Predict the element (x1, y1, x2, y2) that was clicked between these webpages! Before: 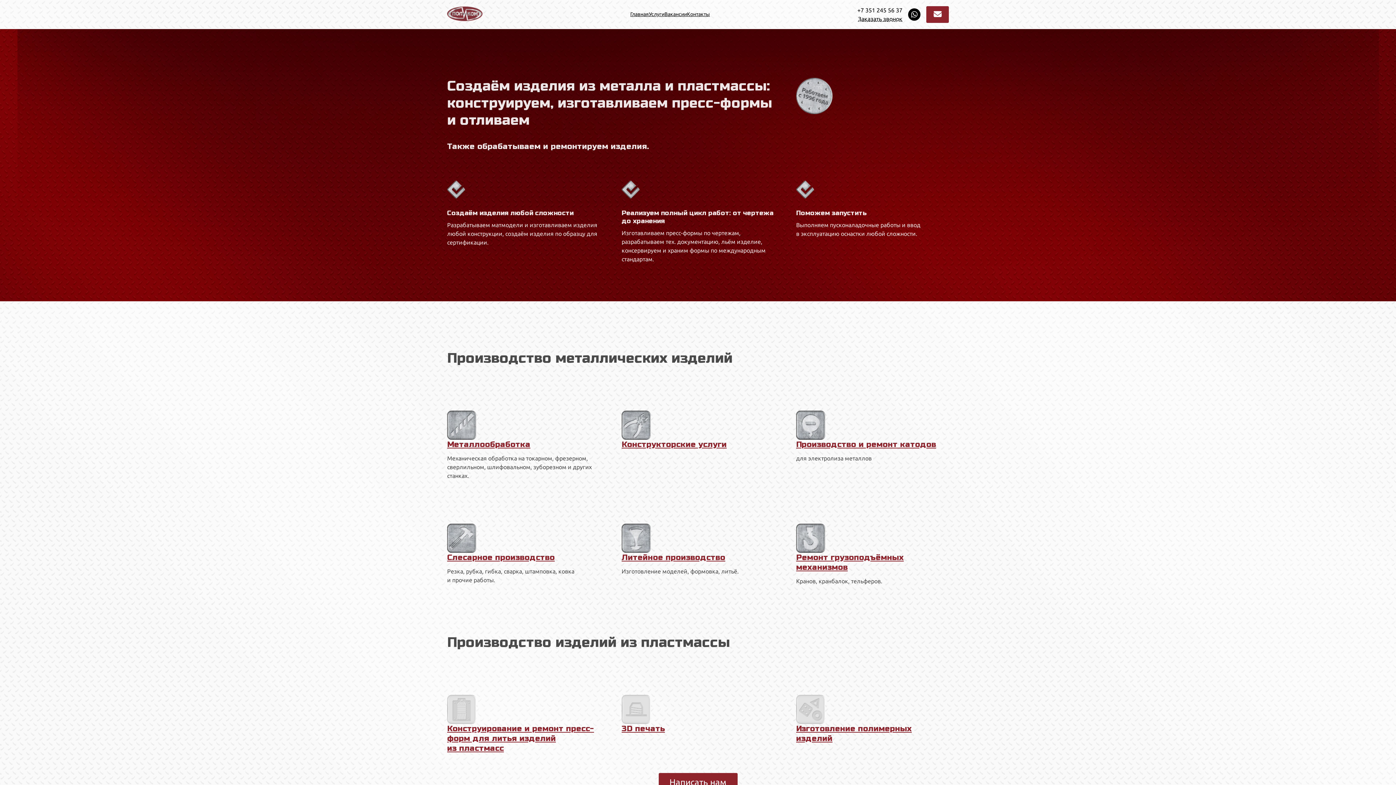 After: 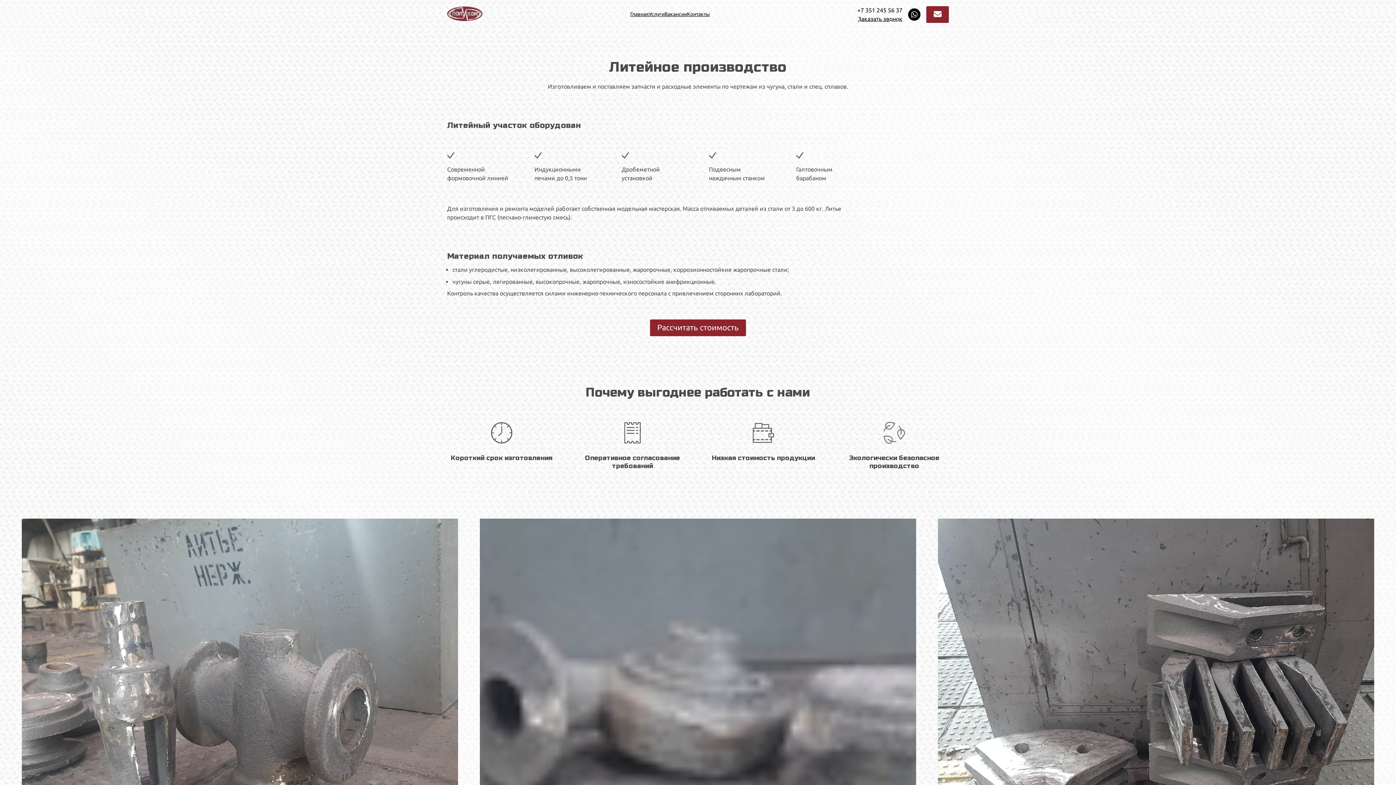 Action: label: Литейное производство bbox: (621, 553, 725, 562)